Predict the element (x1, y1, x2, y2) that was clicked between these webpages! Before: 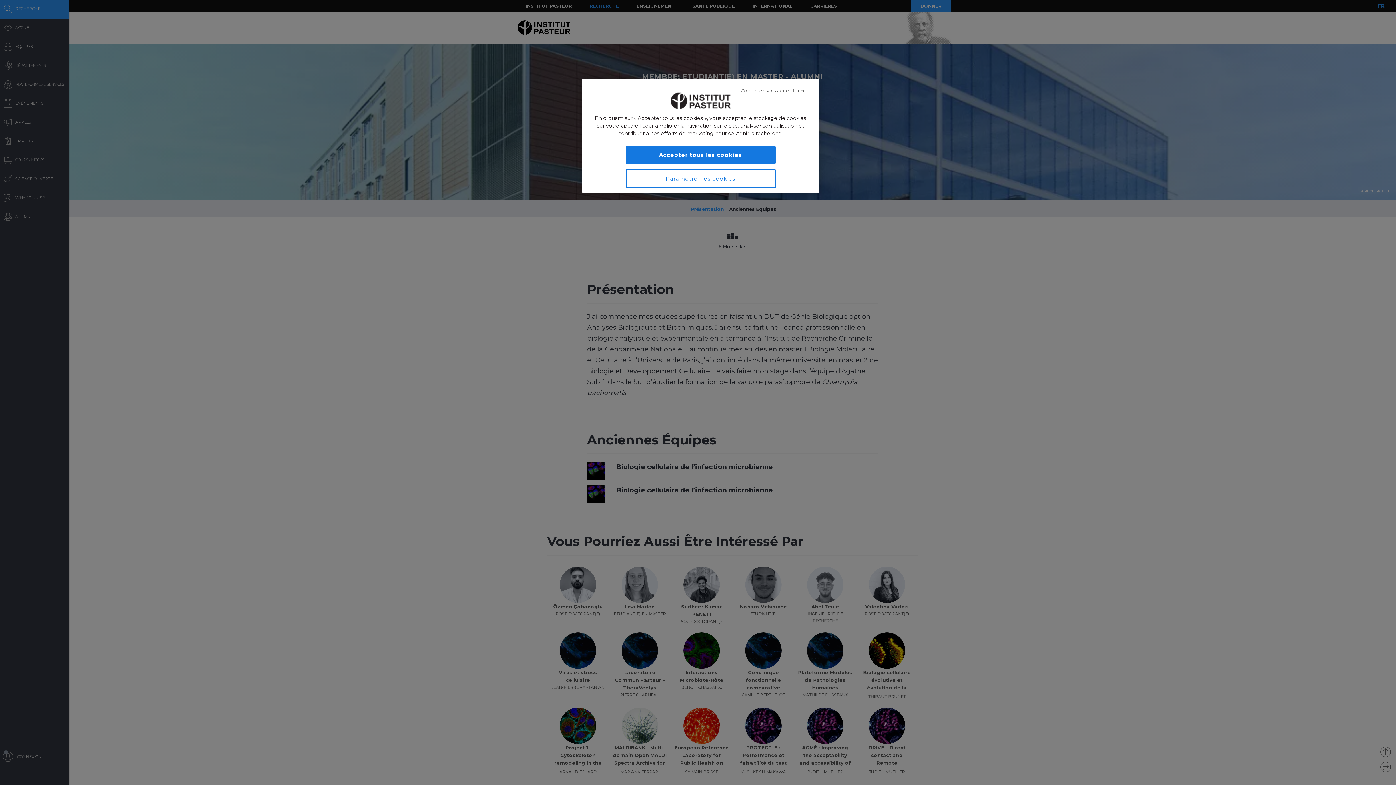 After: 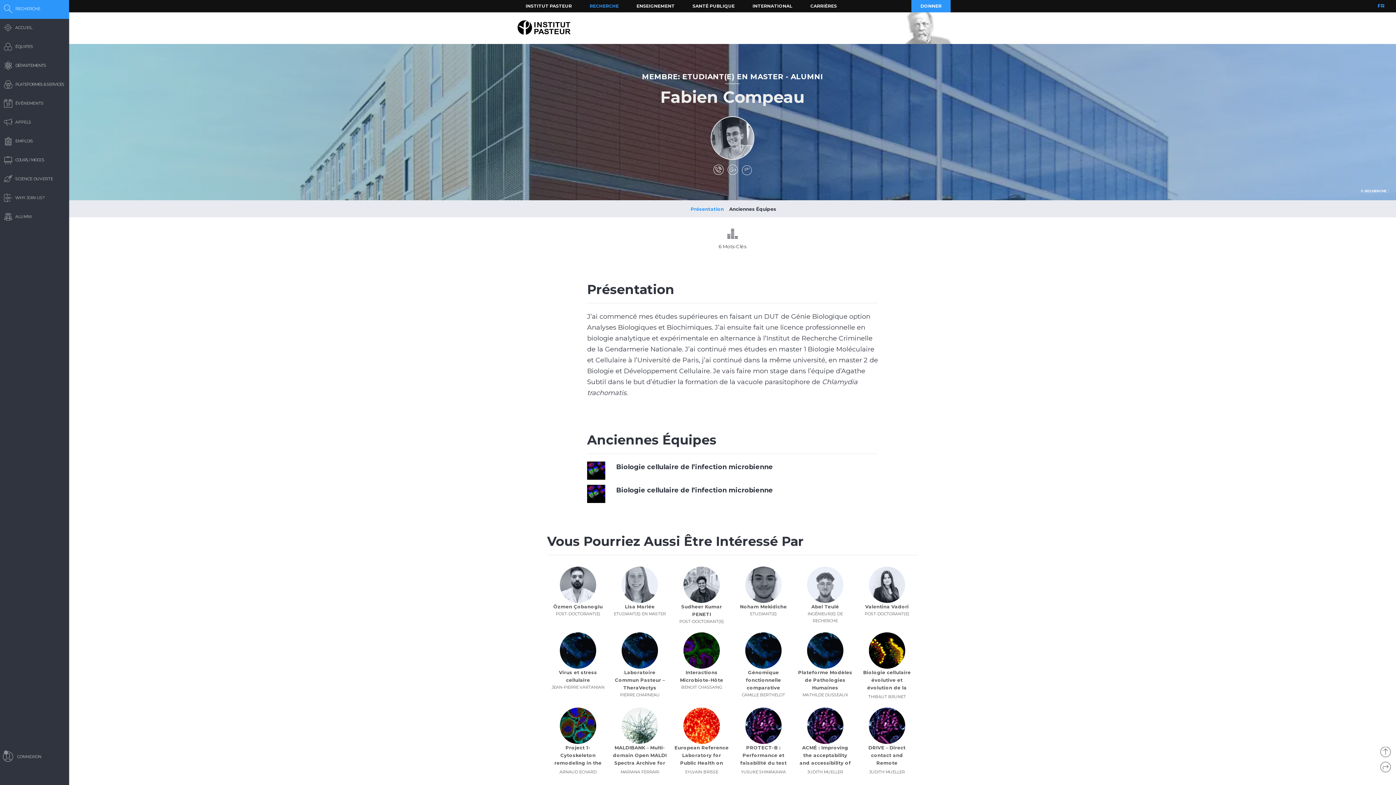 Action: bbox: (625, 146, 775, 163) label: Accepter tous les cookies